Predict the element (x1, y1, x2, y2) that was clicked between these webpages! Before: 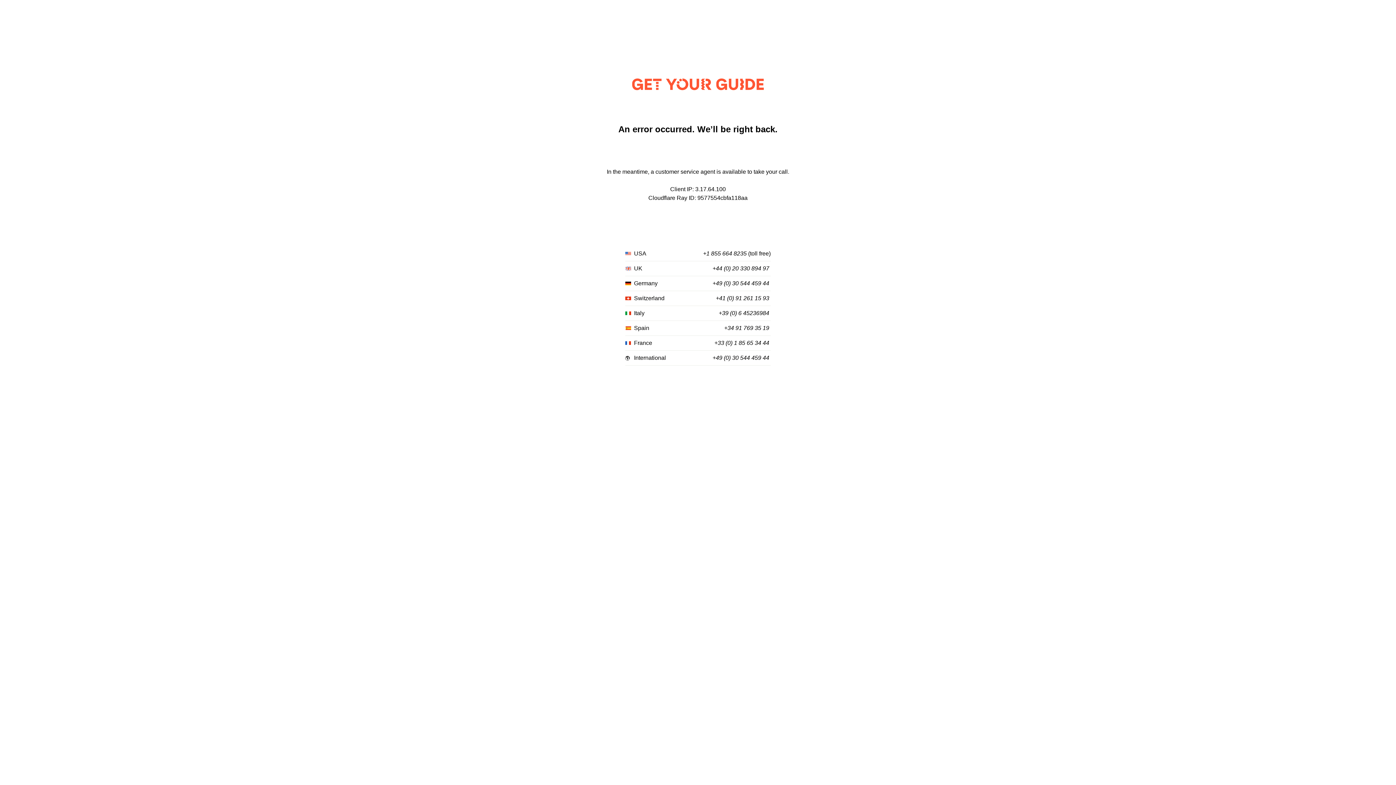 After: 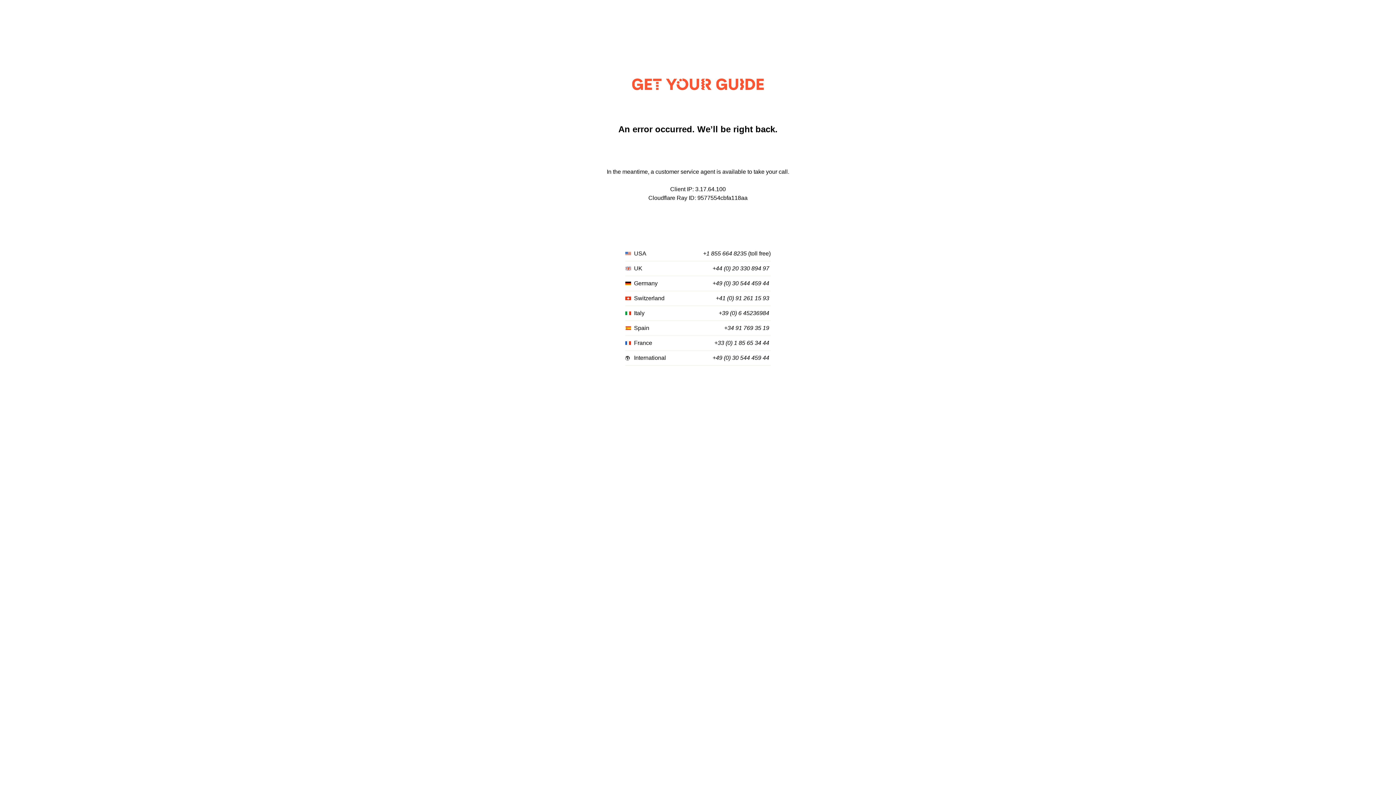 Action: label: +49 (0) 30 544 459 44 bbox: (712, 355, 769, 361)